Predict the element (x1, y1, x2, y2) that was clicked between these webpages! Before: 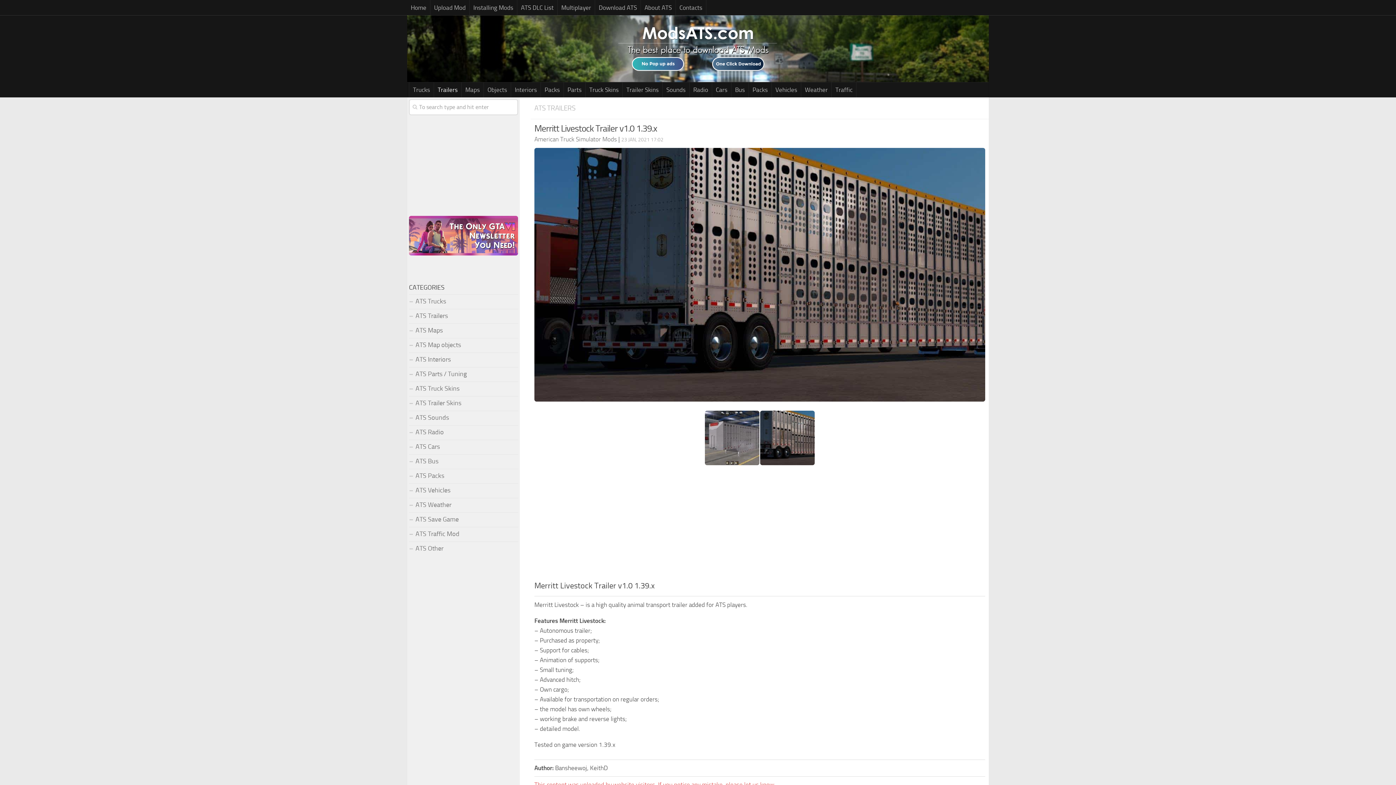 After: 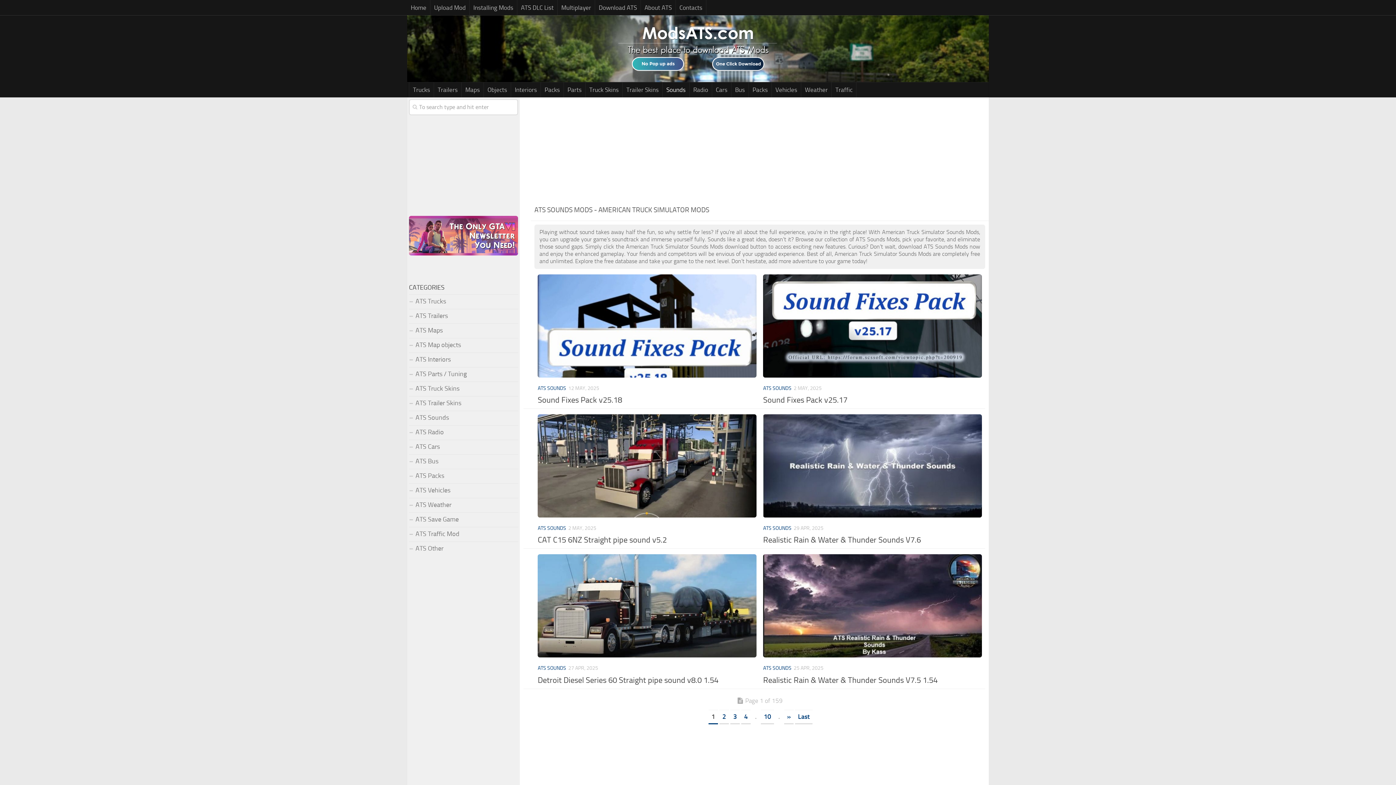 Action: label: Sounds bbox: (662, 82, 689, 97)